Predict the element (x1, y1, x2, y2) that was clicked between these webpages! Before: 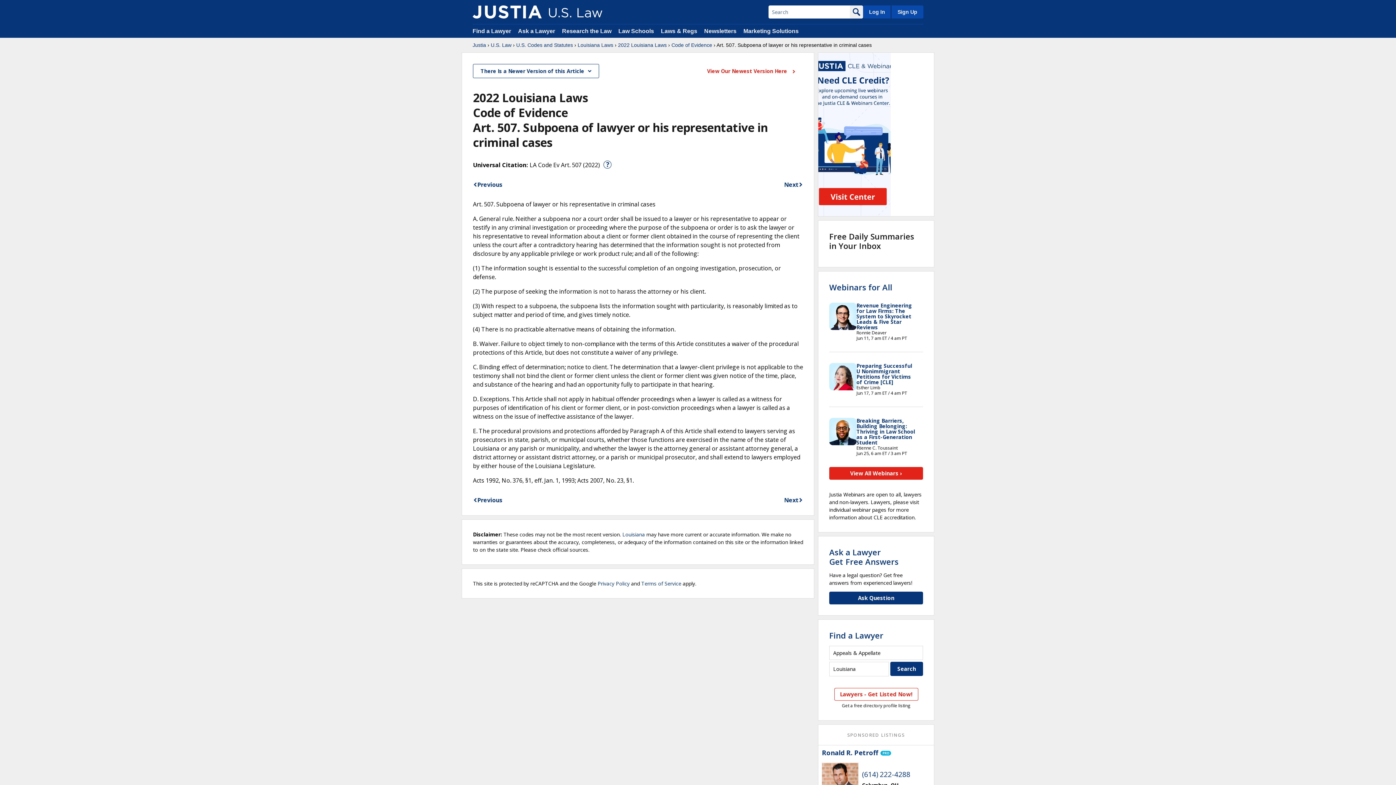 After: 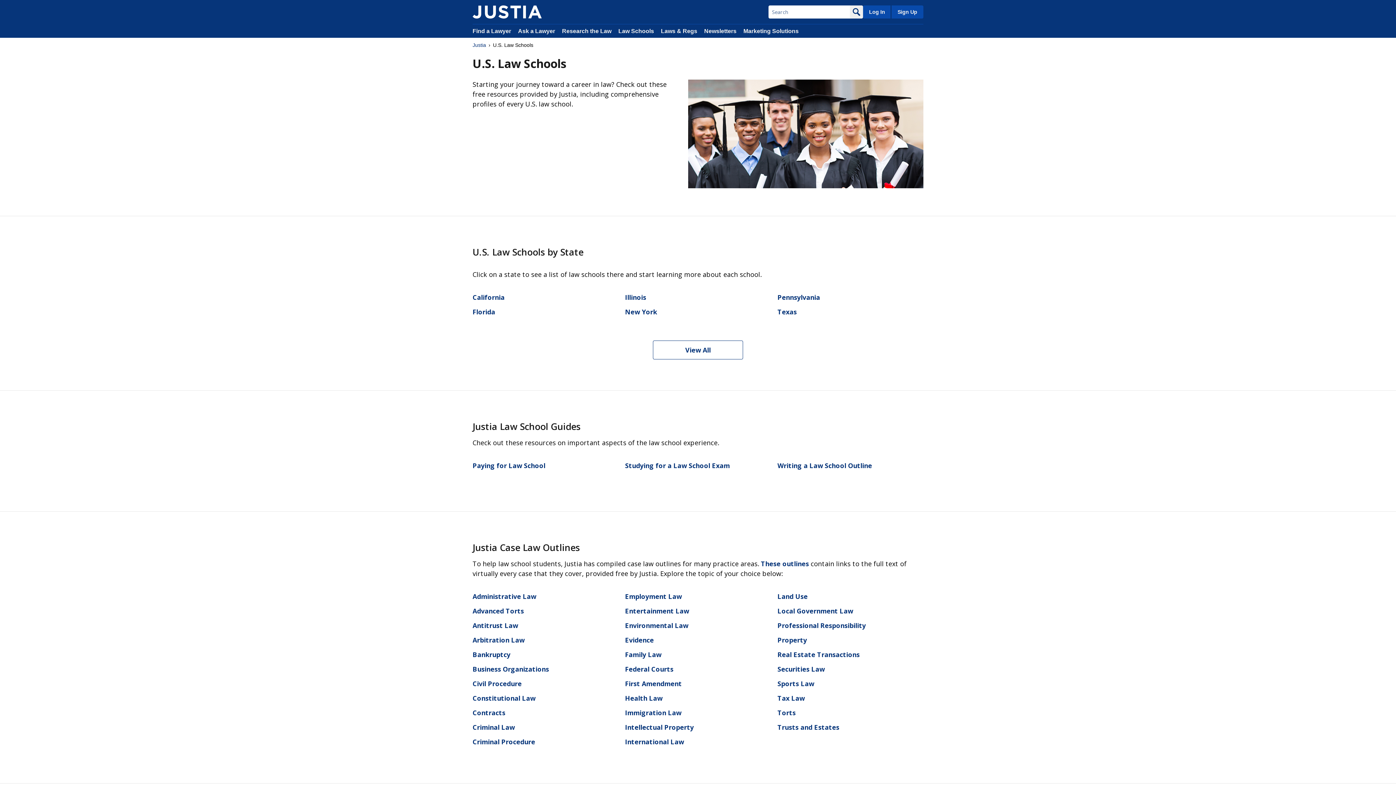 Action: label: Law Schools bbox: (618, 28, 654, 34)